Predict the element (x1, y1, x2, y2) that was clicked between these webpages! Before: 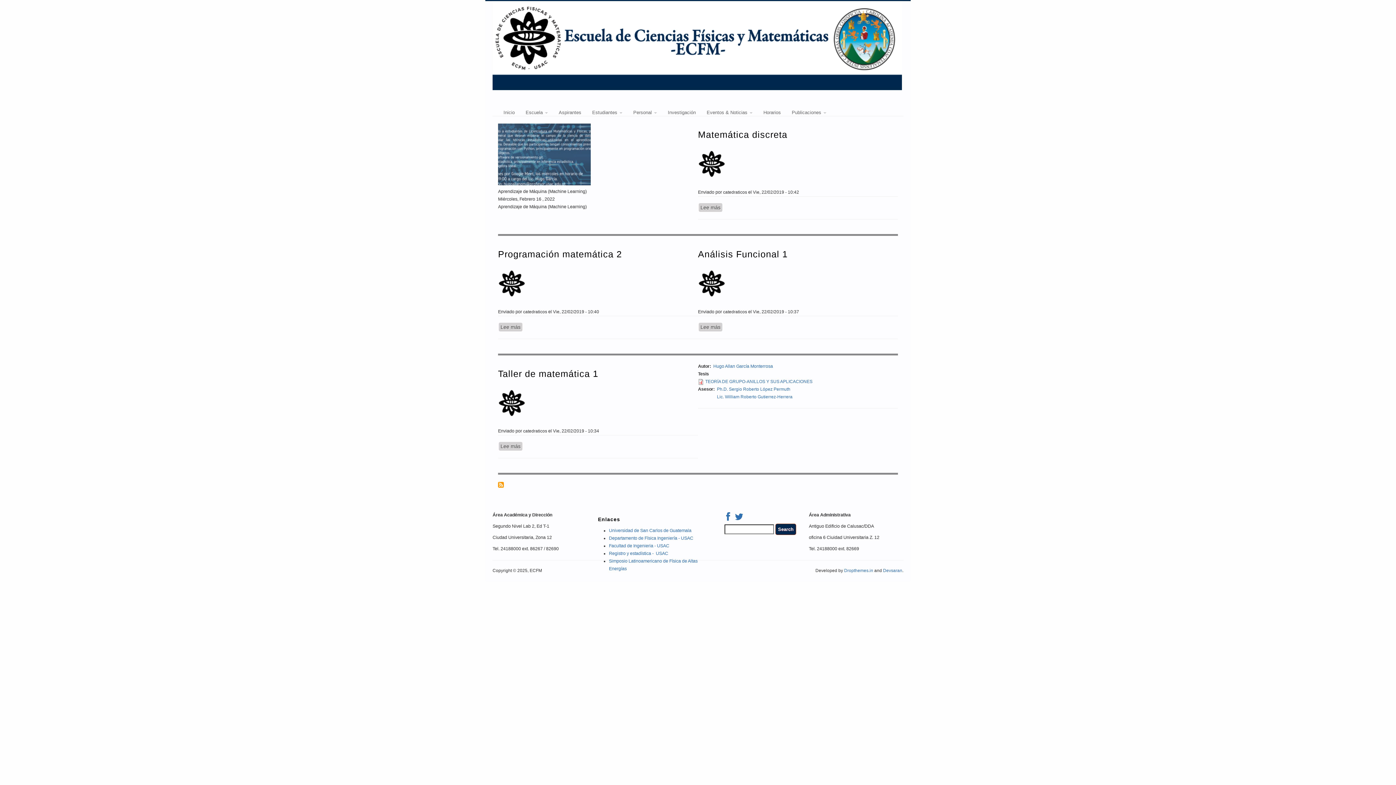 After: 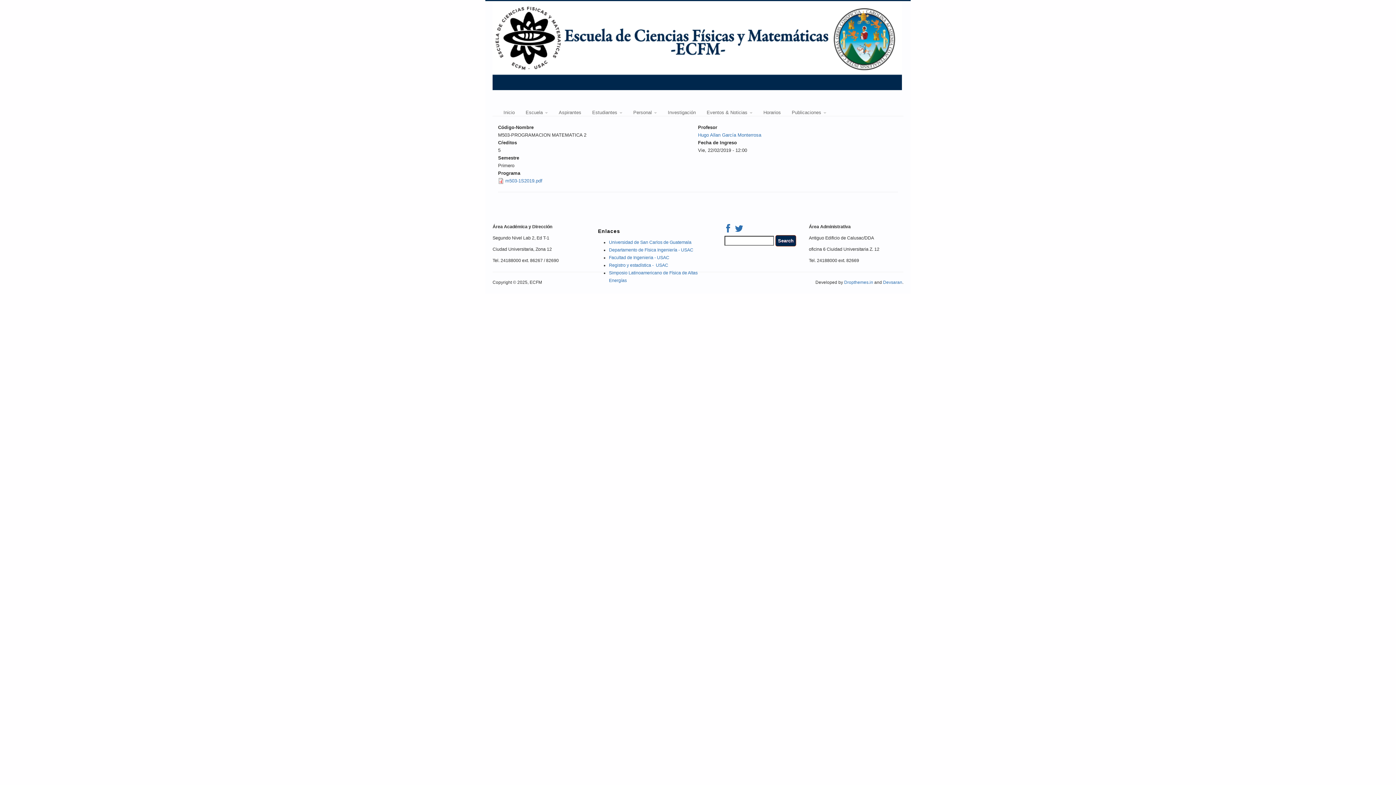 Action: label: Programación matemática 2 bbox: (498, 249, 622, 259)